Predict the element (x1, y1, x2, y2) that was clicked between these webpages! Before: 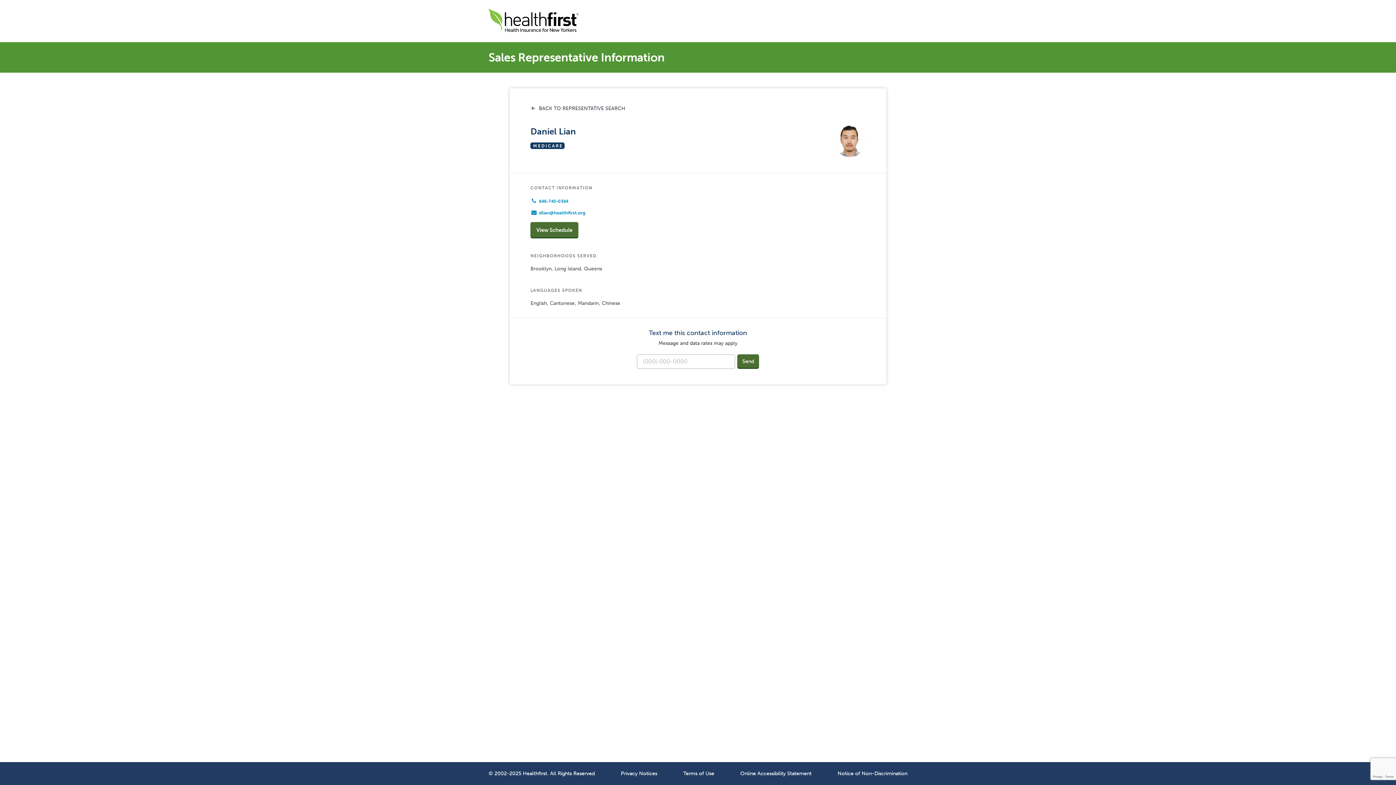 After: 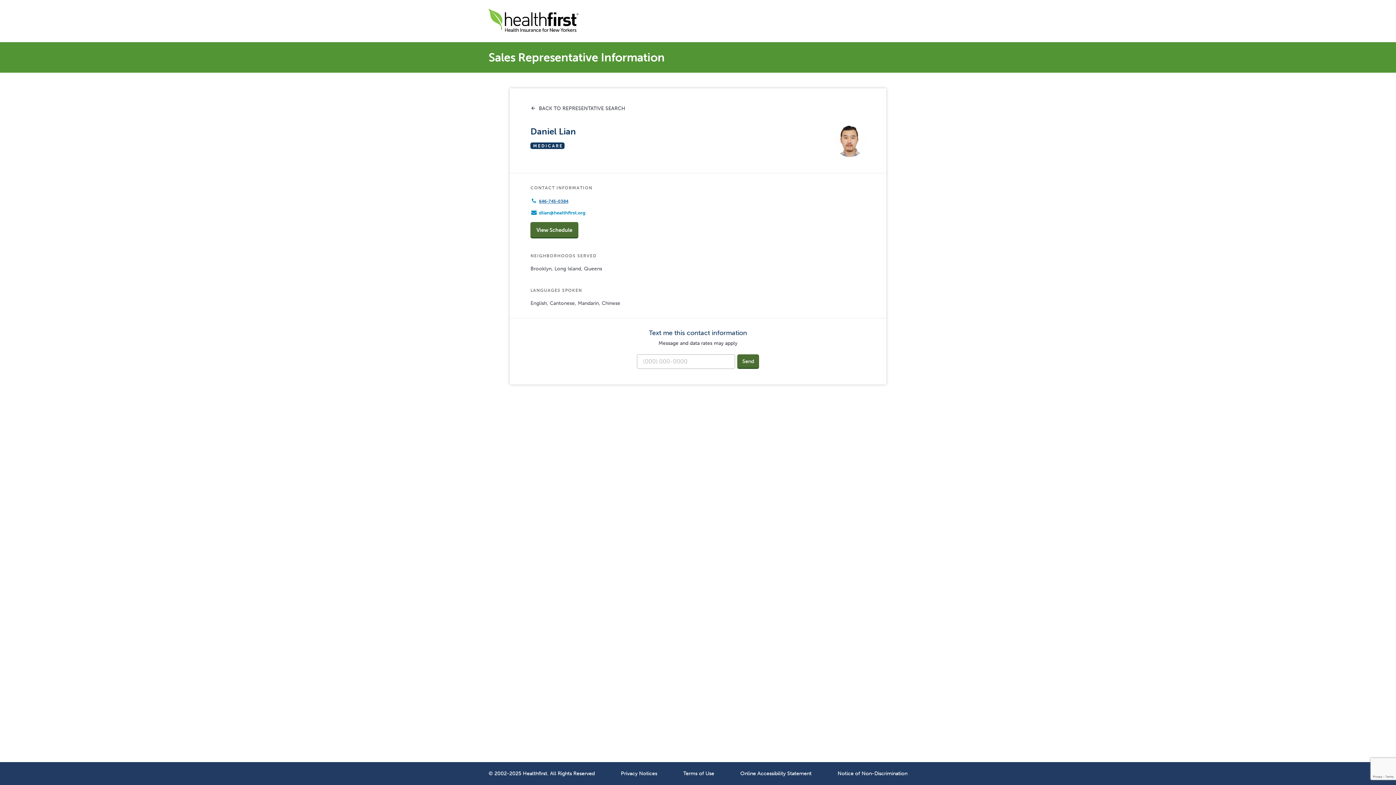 Action: label: 646-745-0384 bbox: (539, 199, 568, 204)